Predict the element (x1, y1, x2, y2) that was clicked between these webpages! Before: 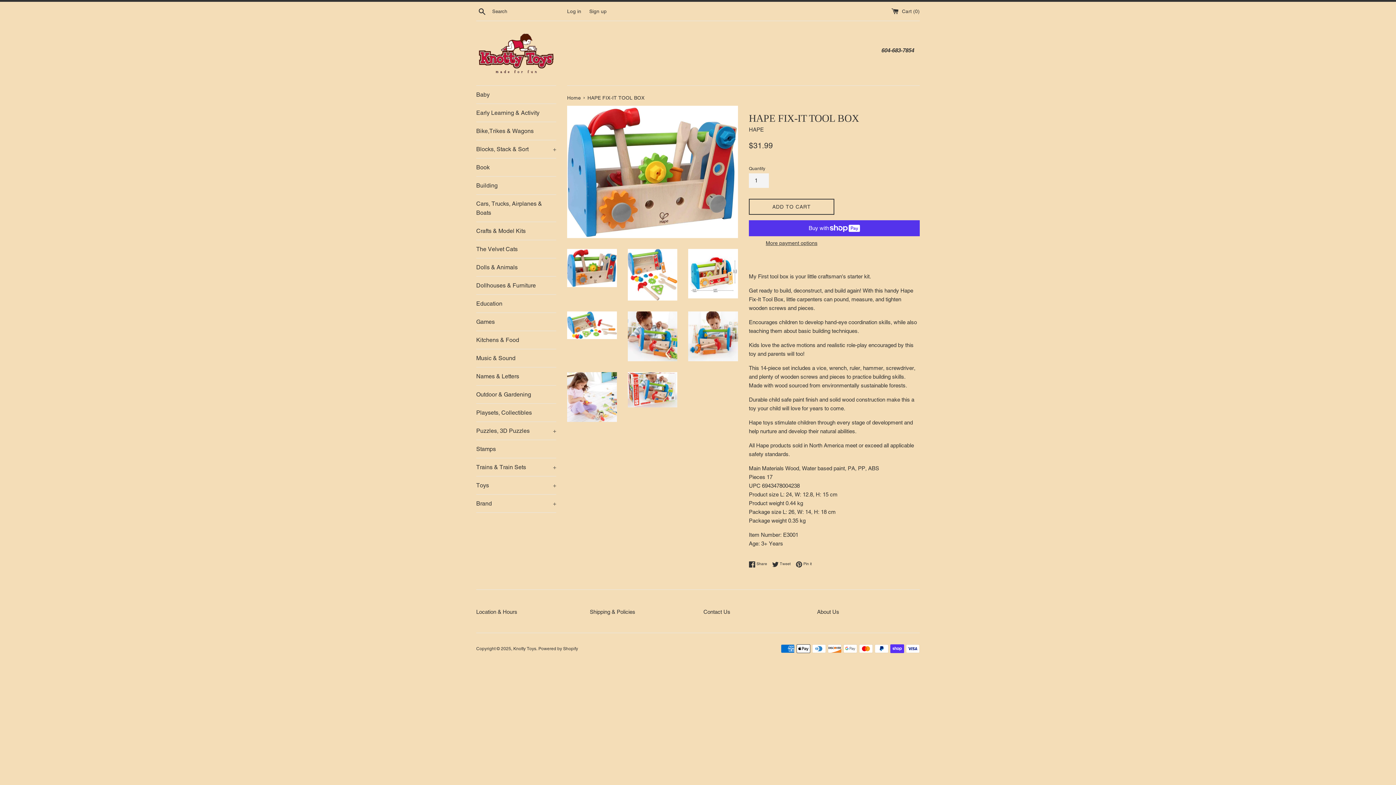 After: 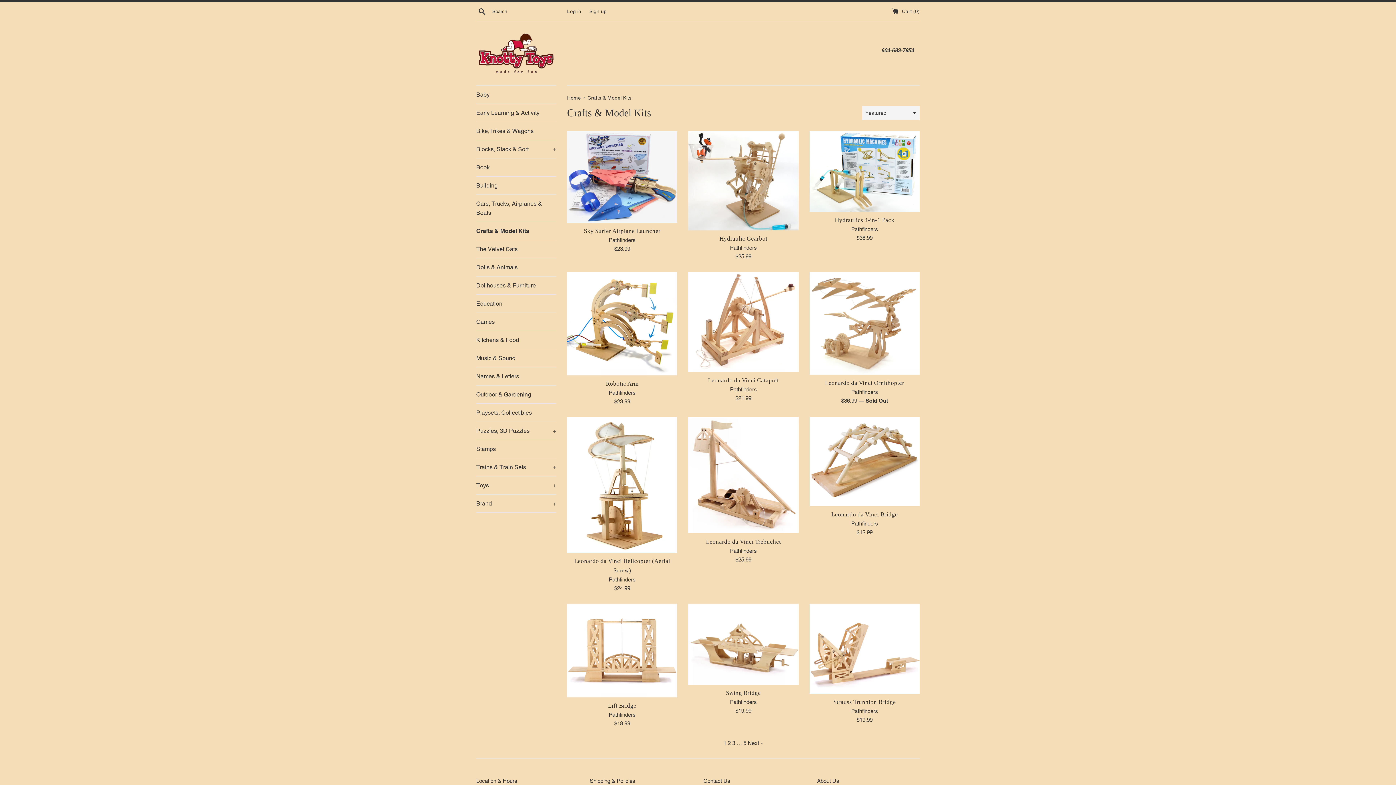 Action: label: Crafts & Model Kits bbox: (476, 222, 556, 240)